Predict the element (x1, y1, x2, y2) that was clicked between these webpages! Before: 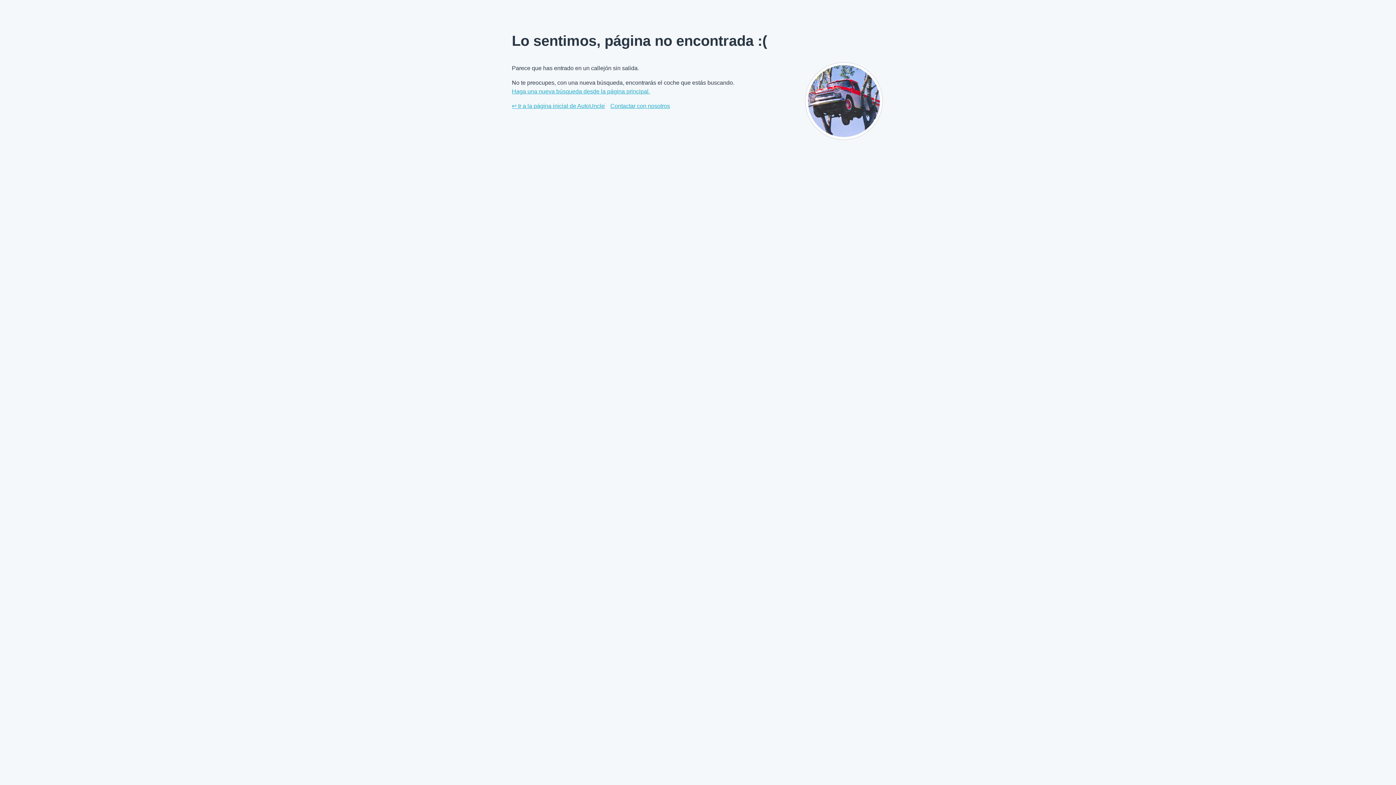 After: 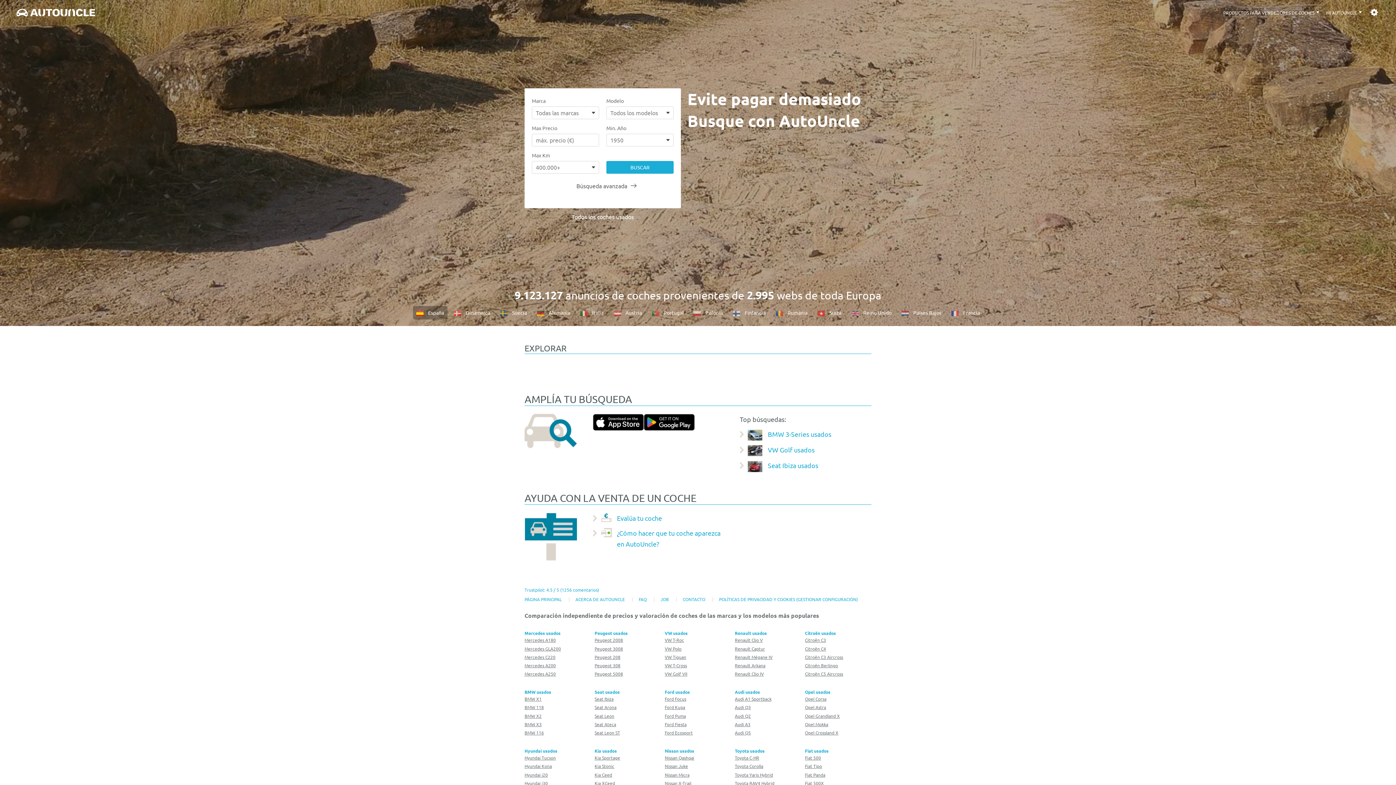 Action: label: ↩ Ir a la página inicial de AutoUncle bbox: (512, 101, 604, 110)